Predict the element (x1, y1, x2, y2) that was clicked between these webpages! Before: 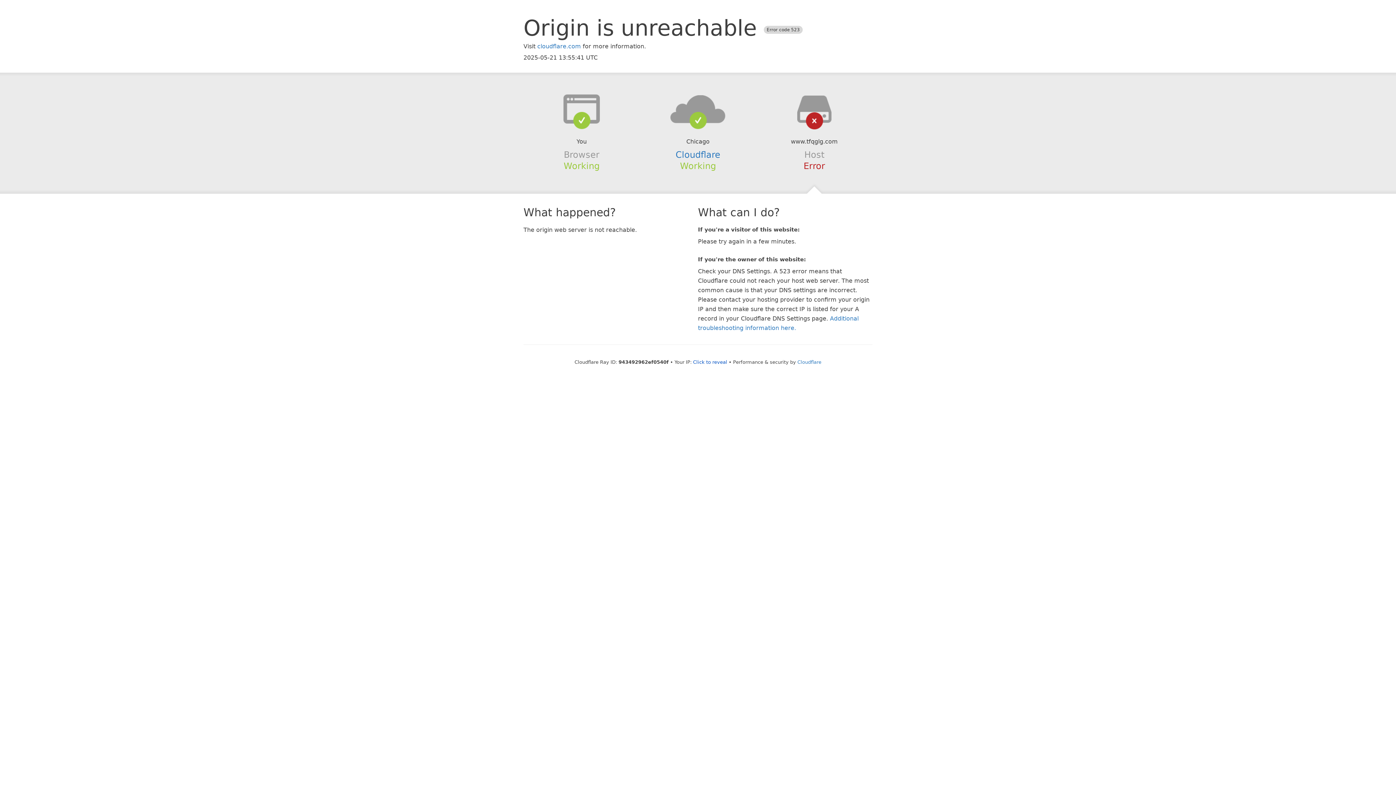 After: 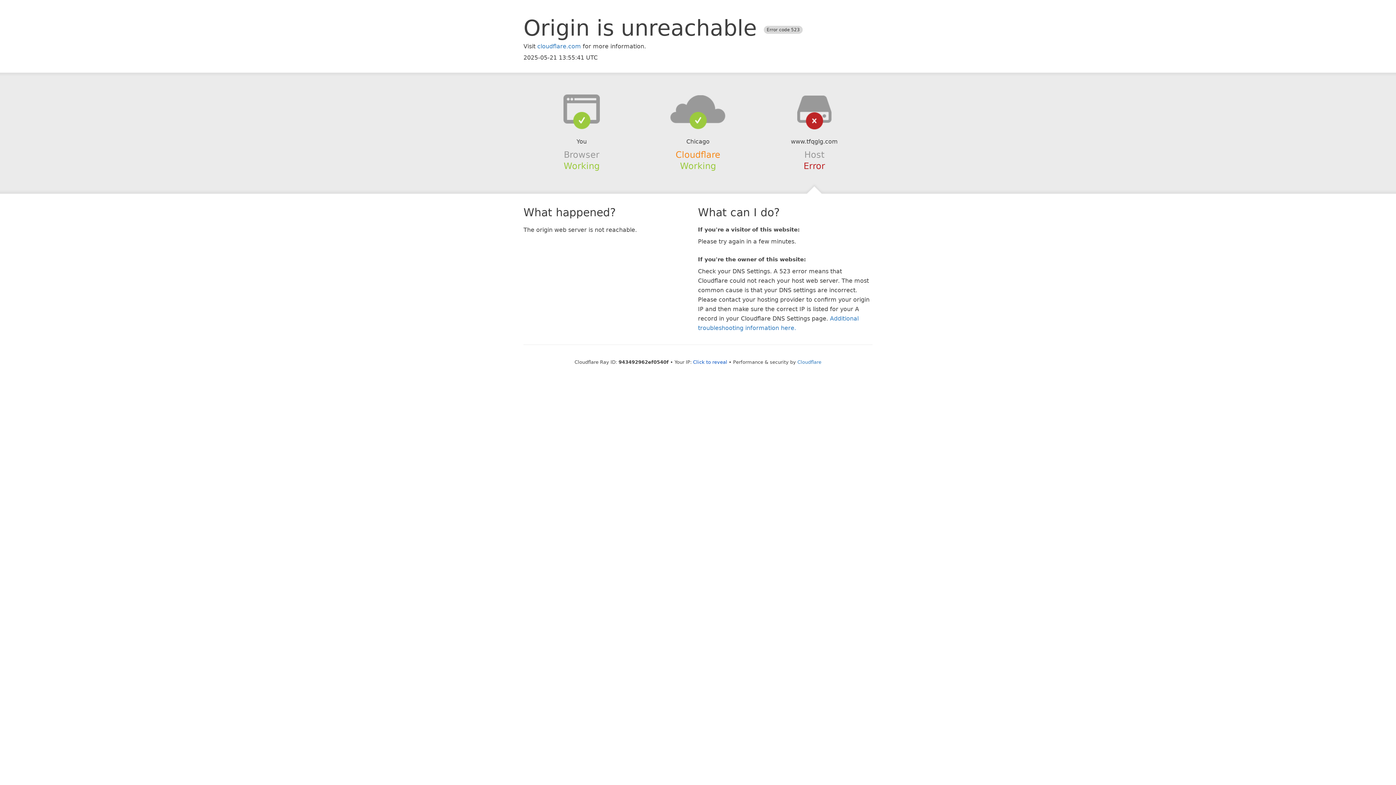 Action: label: Cloudflare bbox: (675, 149, 720, 159)